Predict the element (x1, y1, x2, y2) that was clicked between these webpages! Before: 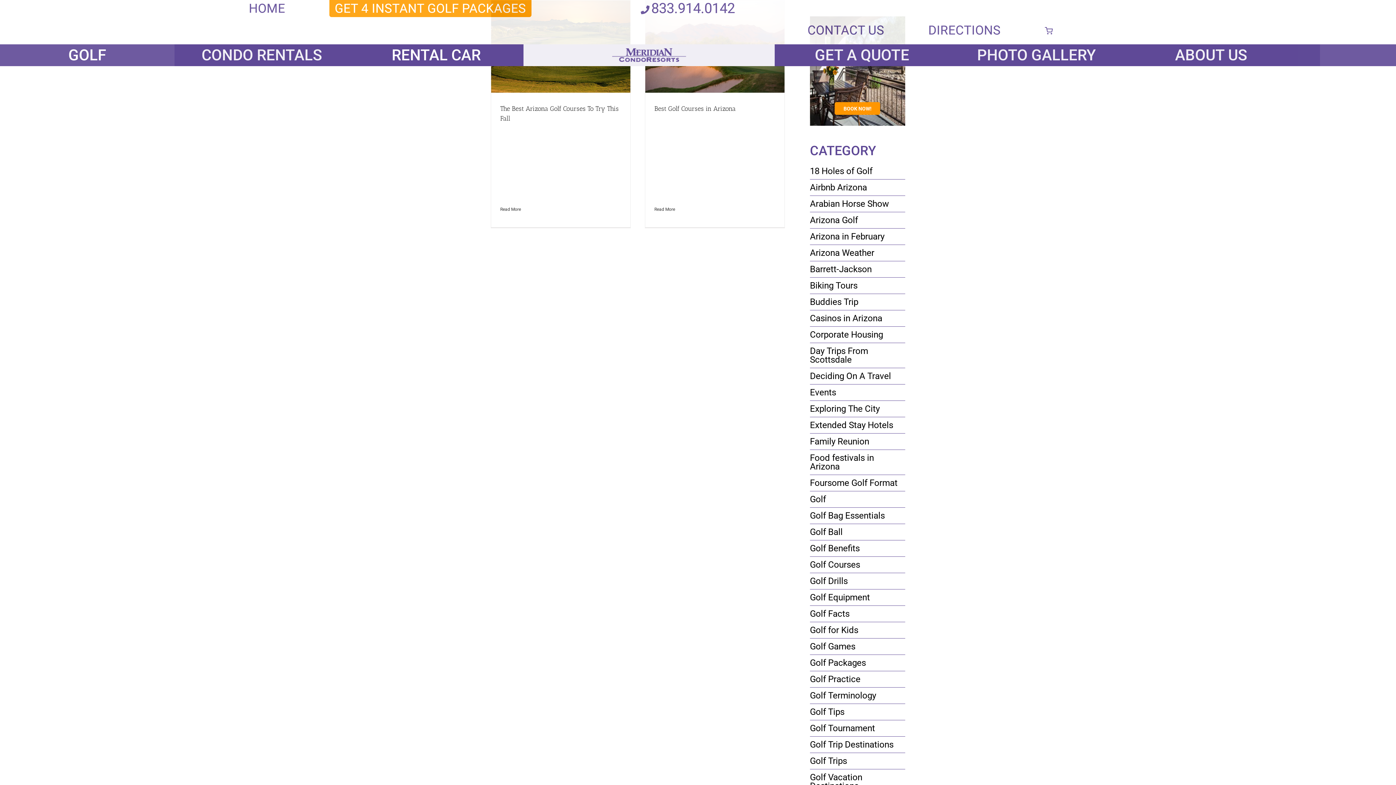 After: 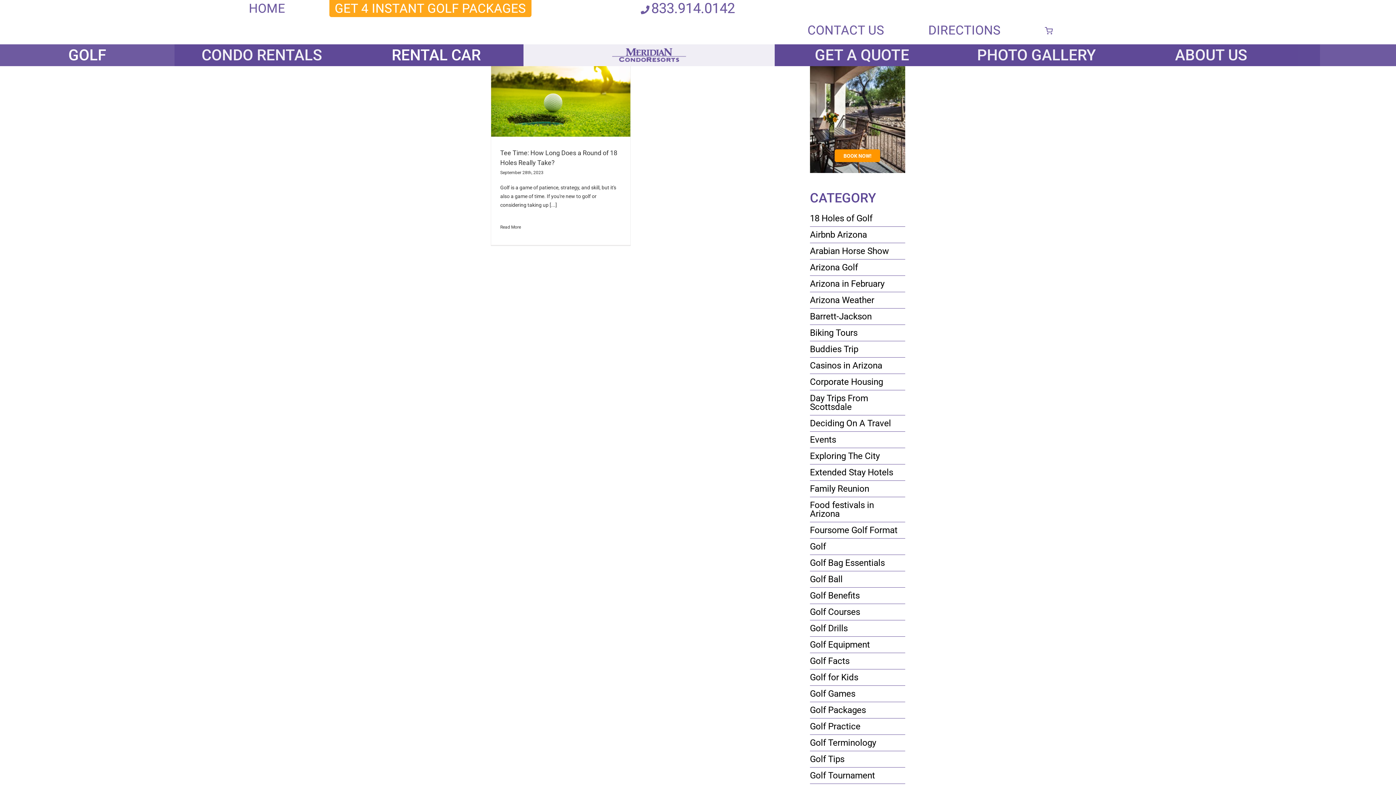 Action: bbox: (810, 166, 905, 175) label: 18 Holes of Golf